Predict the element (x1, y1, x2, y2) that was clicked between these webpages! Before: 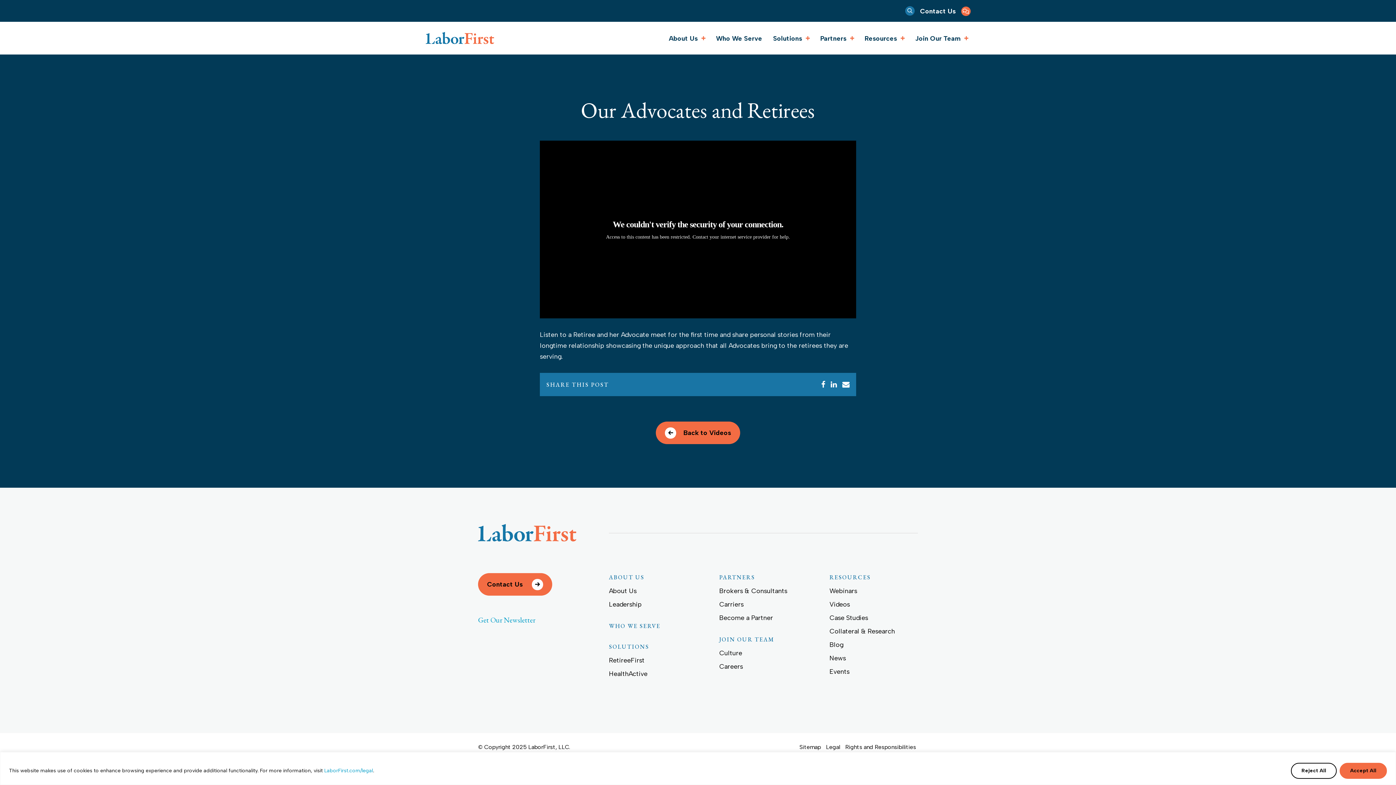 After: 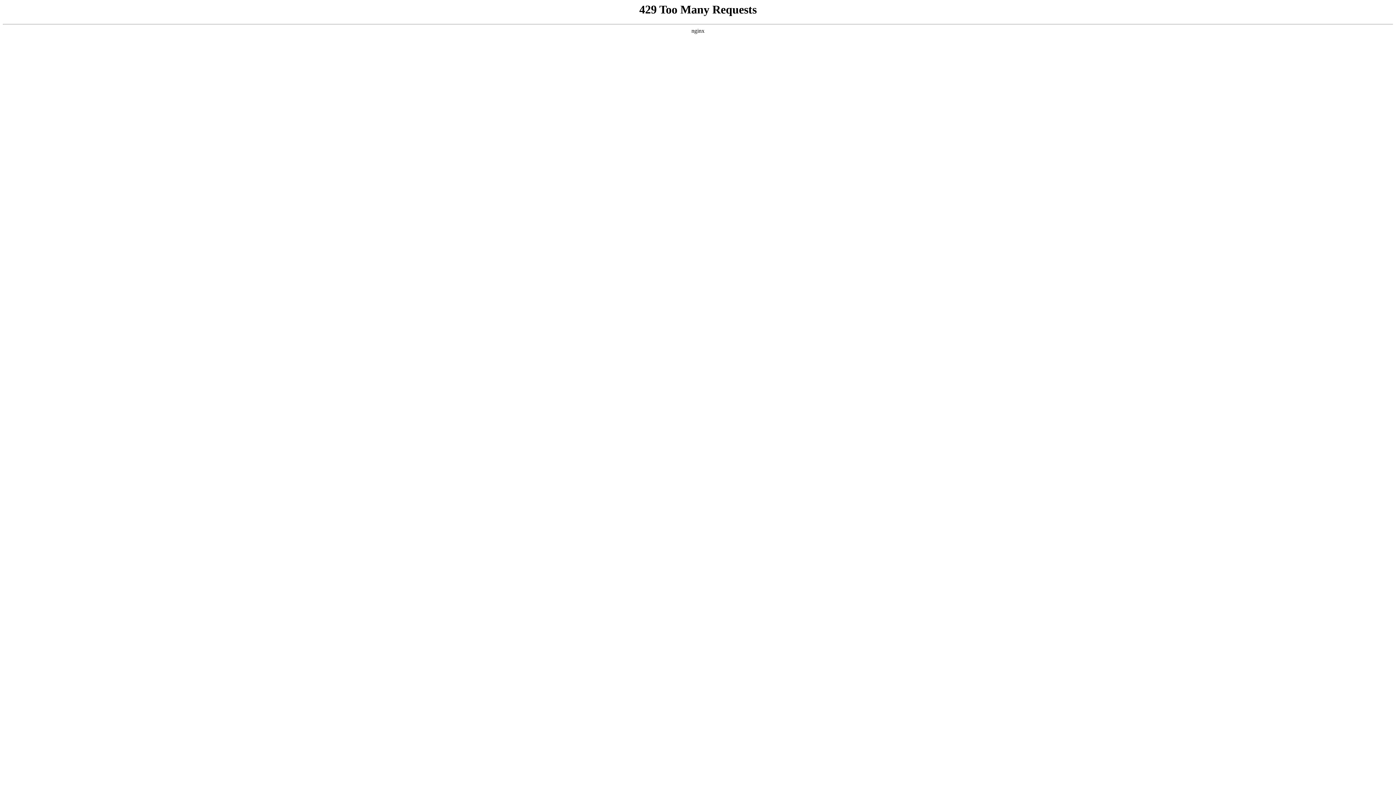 Action: bbox: (719, 600, 743, 609) label: Carriers